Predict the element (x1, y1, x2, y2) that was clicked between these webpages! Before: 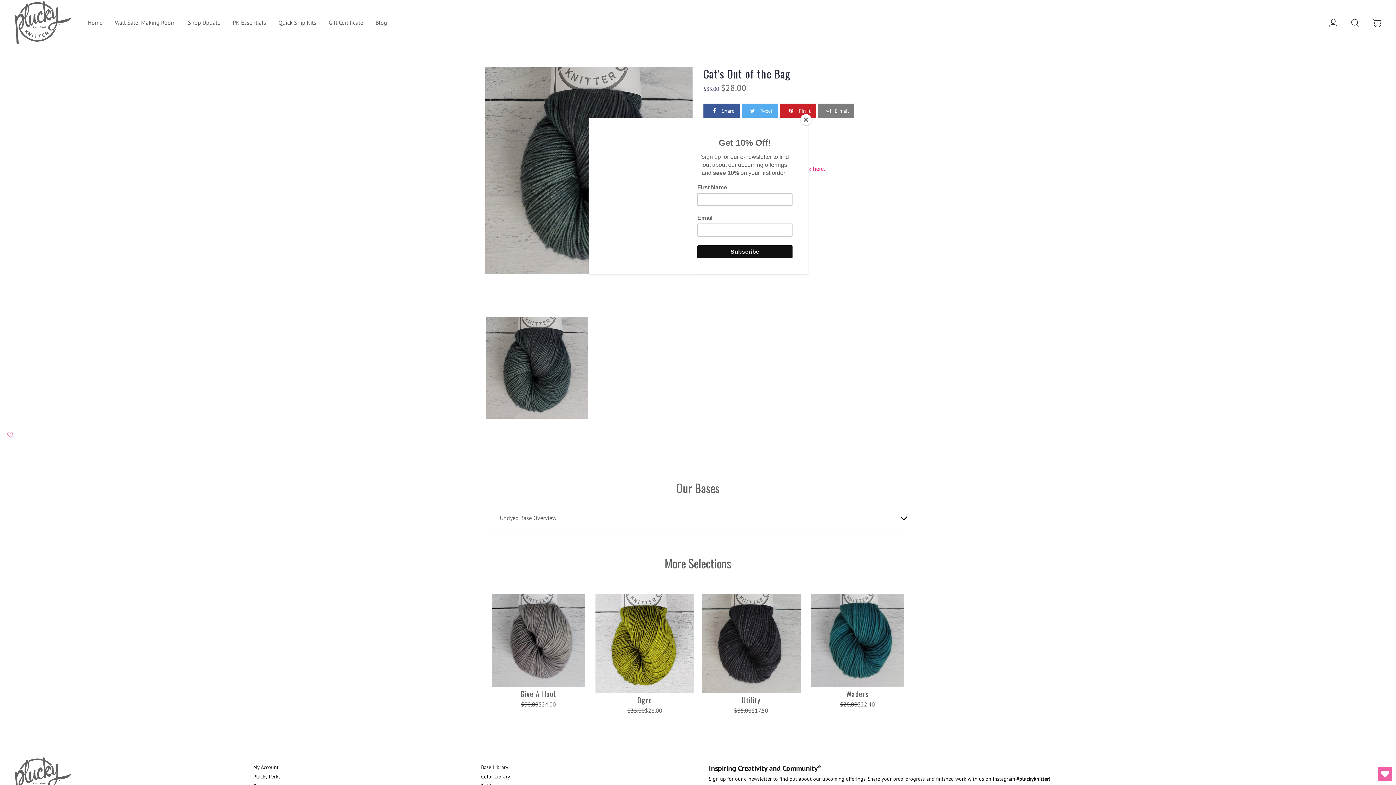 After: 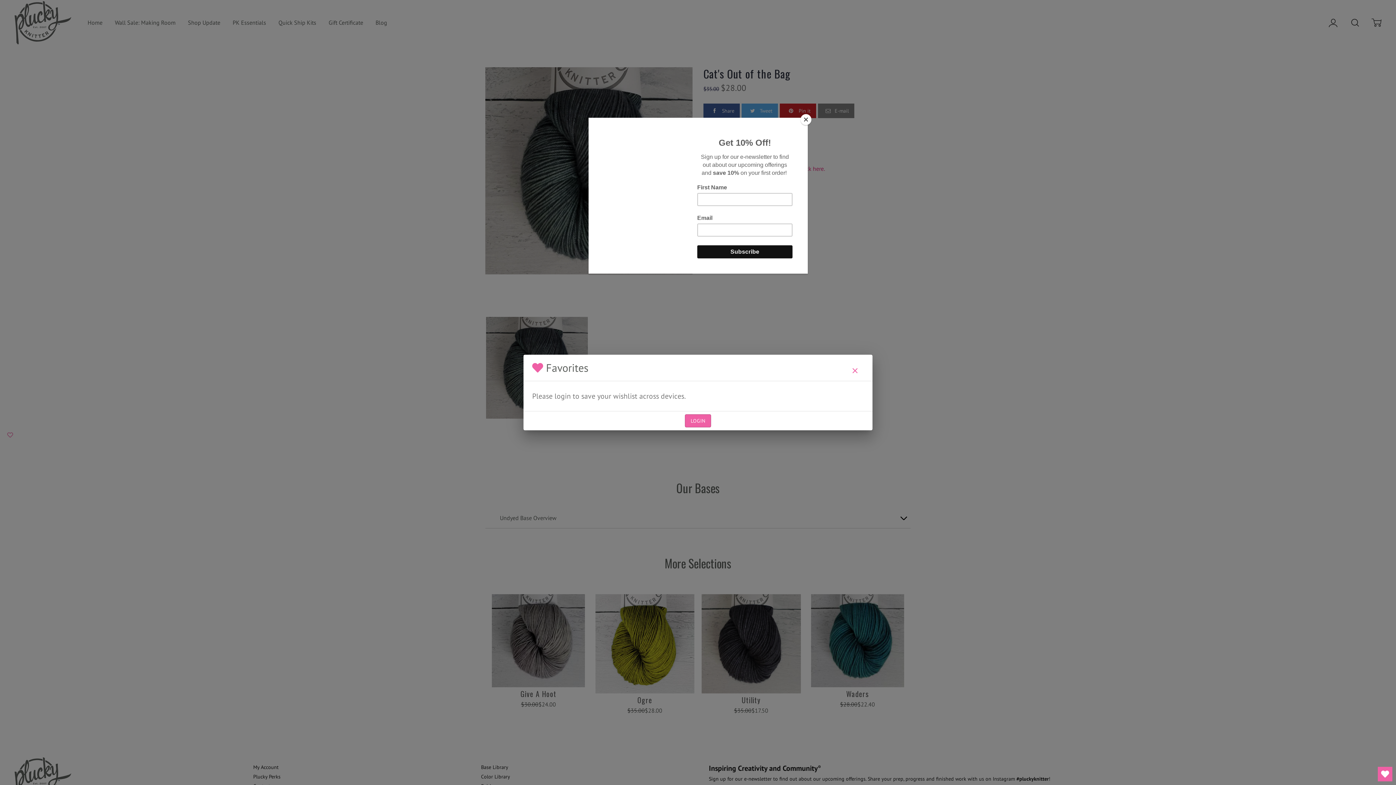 Action: bbox: (1378, 767, 1392, 781) label: Open Wishlist